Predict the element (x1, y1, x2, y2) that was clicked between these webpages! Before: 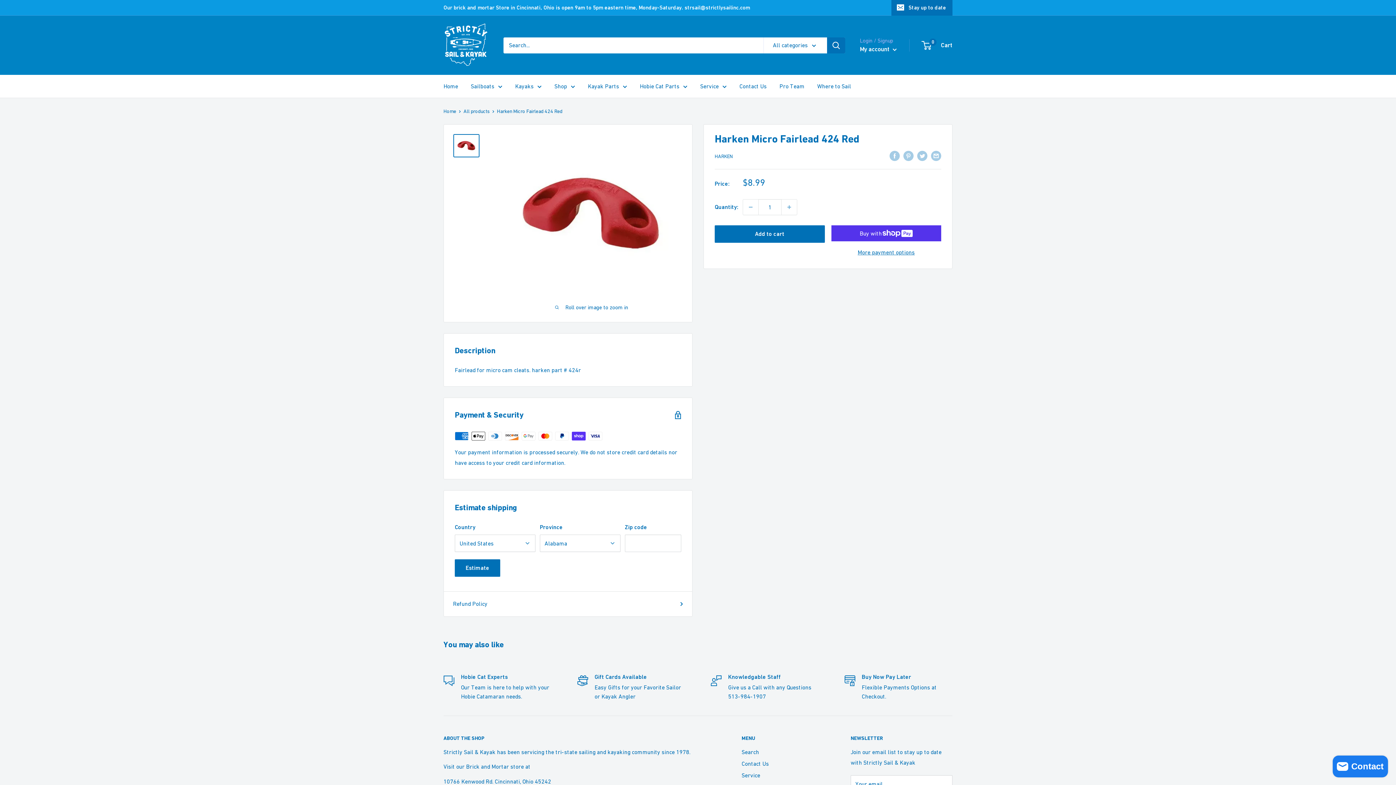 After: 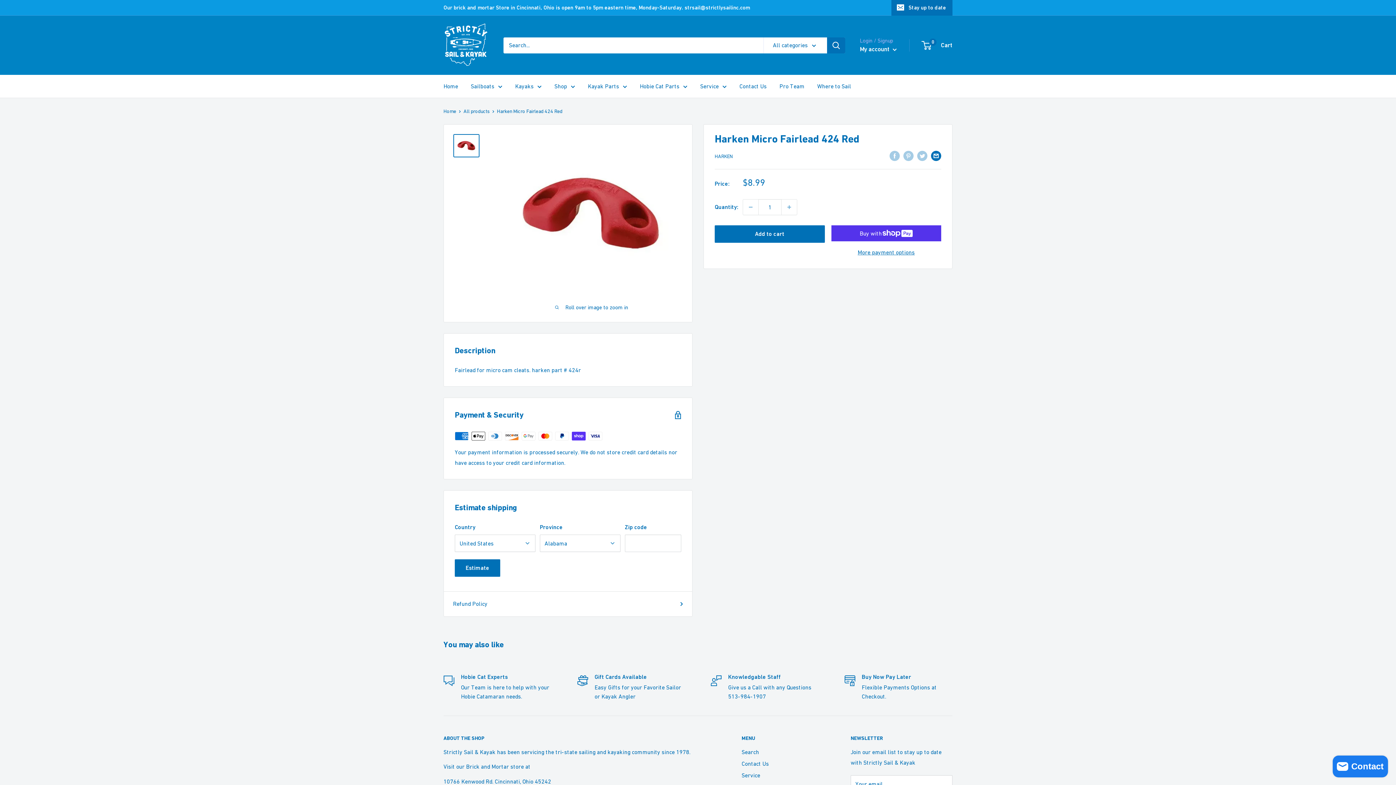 Action: label: Share by email bbox: (931, 150, 941, 161)